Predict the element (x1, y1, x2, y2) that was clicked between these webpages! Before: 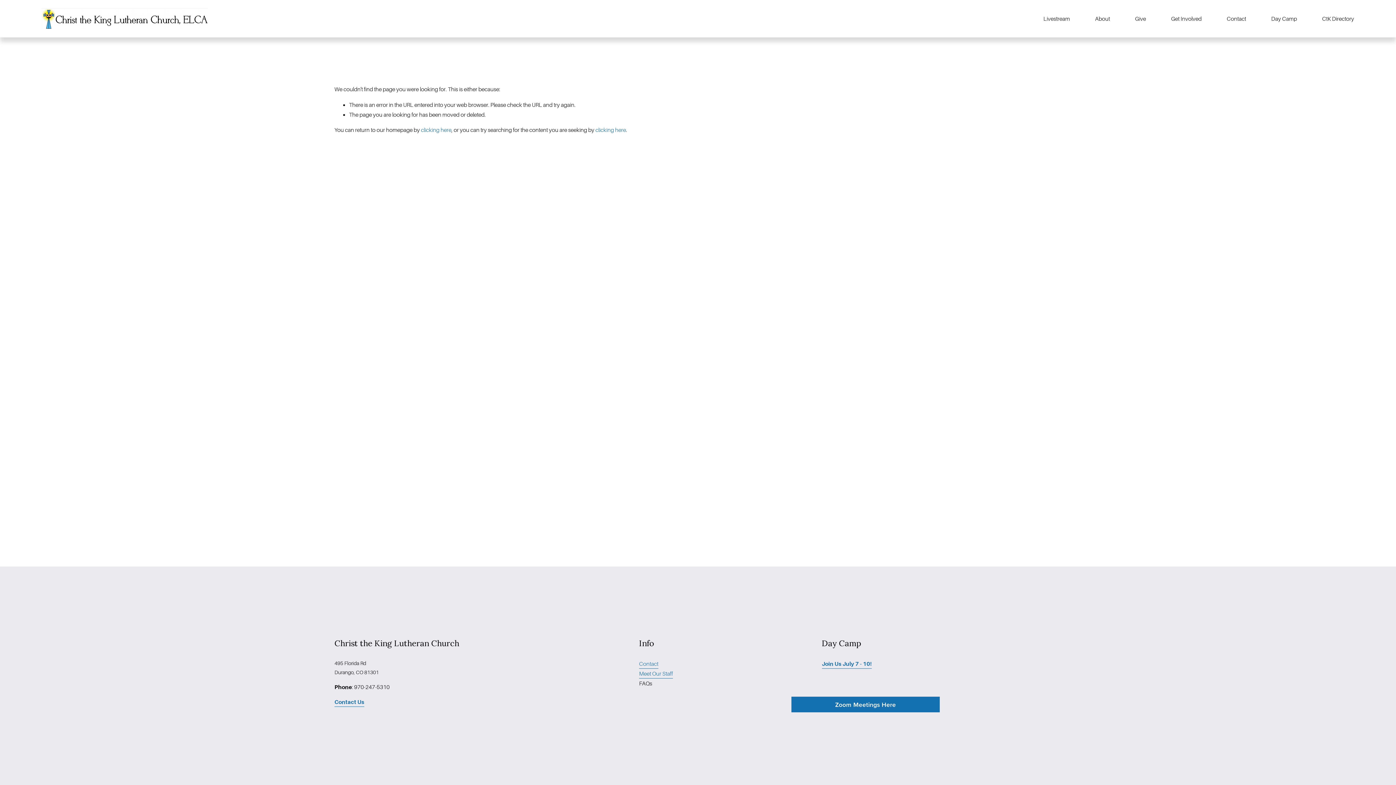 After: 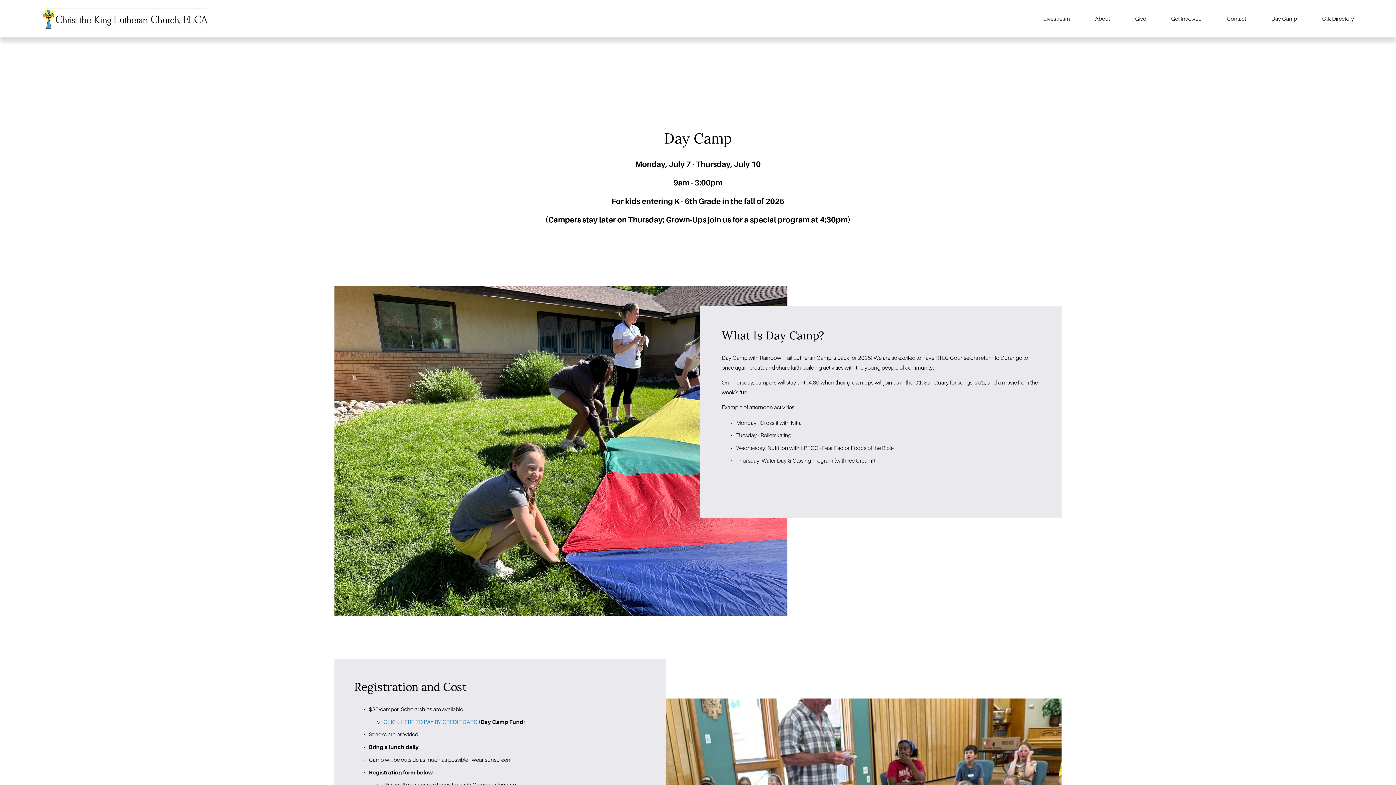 Action: label: Day Camp bbox: (1271, 13, 1297, 24)